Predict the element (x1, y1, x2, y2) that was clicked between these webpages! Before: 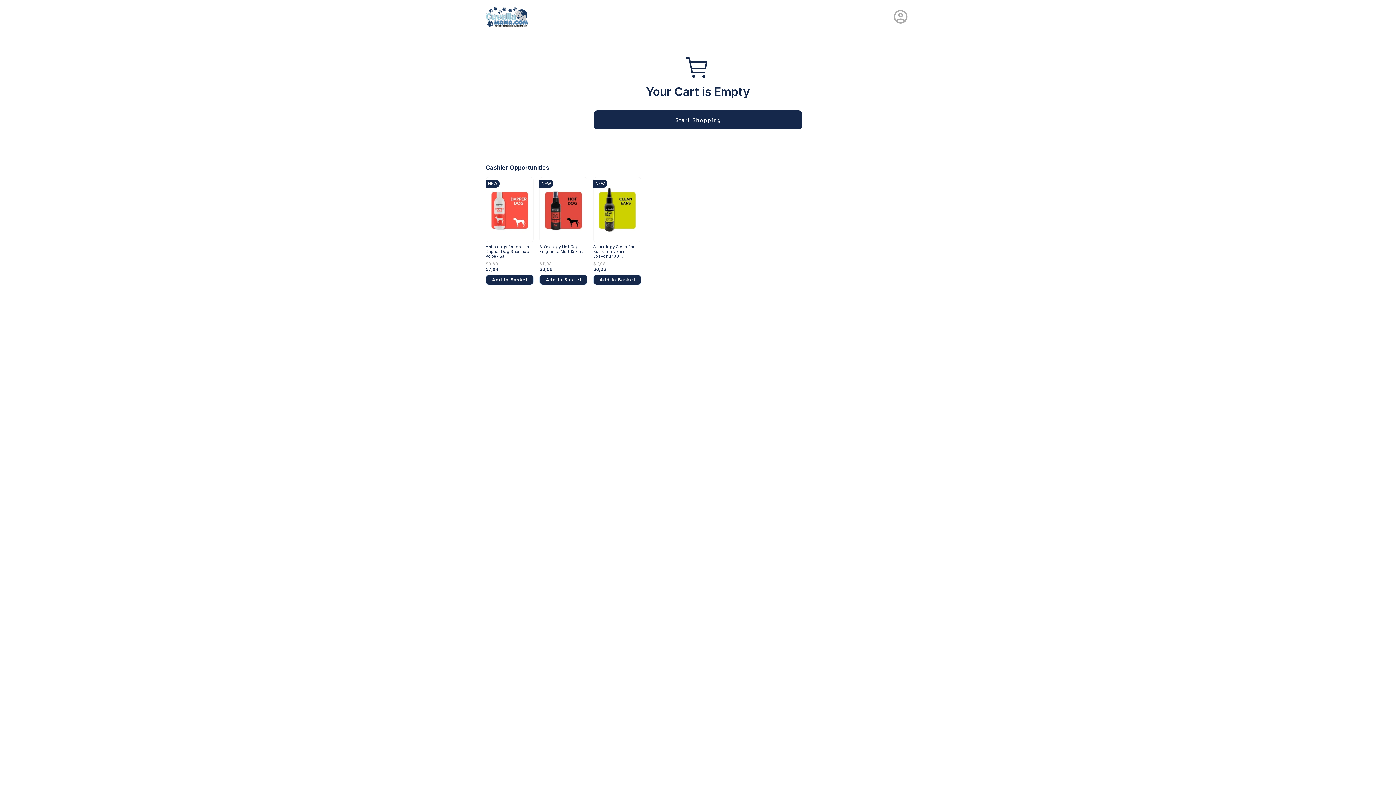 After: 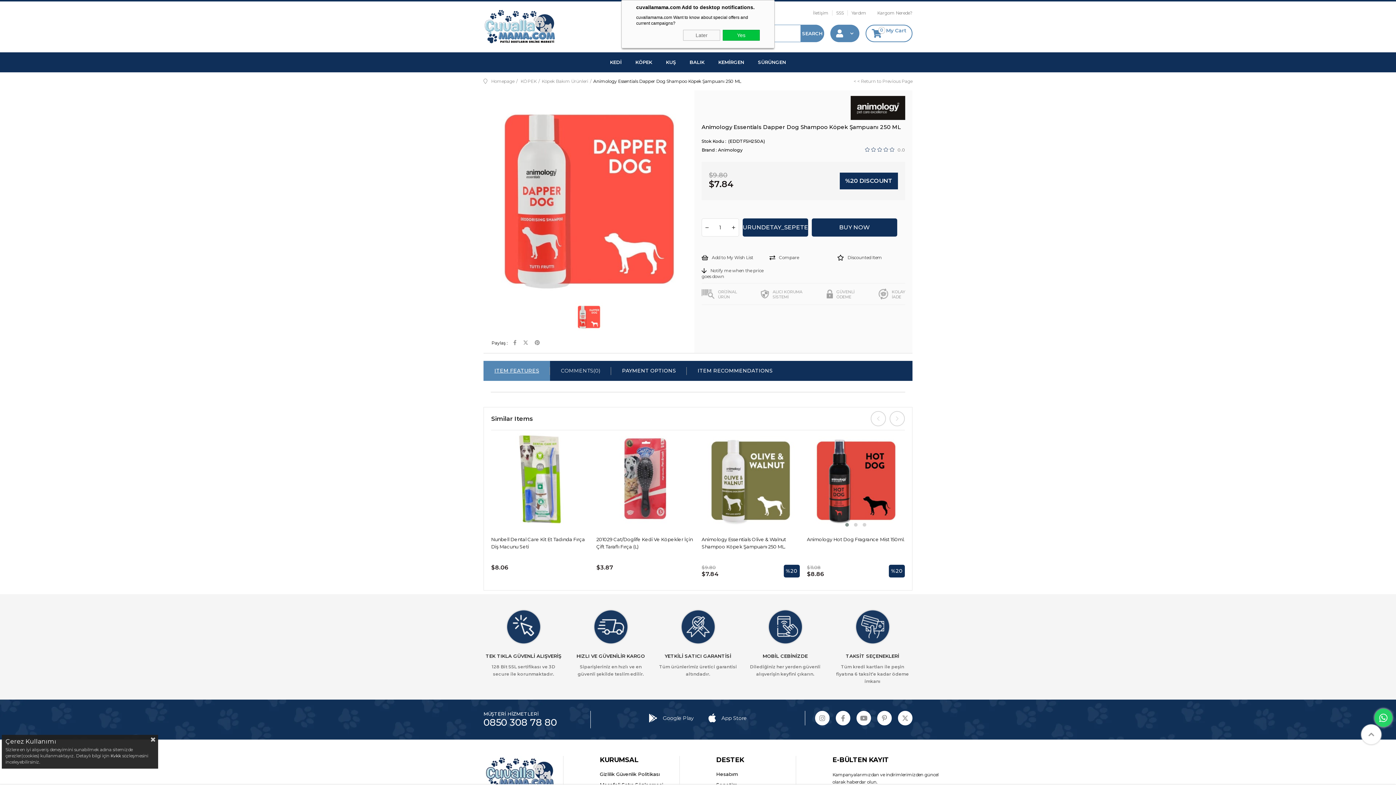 Action: bbox: (485, 177, 533, 242)